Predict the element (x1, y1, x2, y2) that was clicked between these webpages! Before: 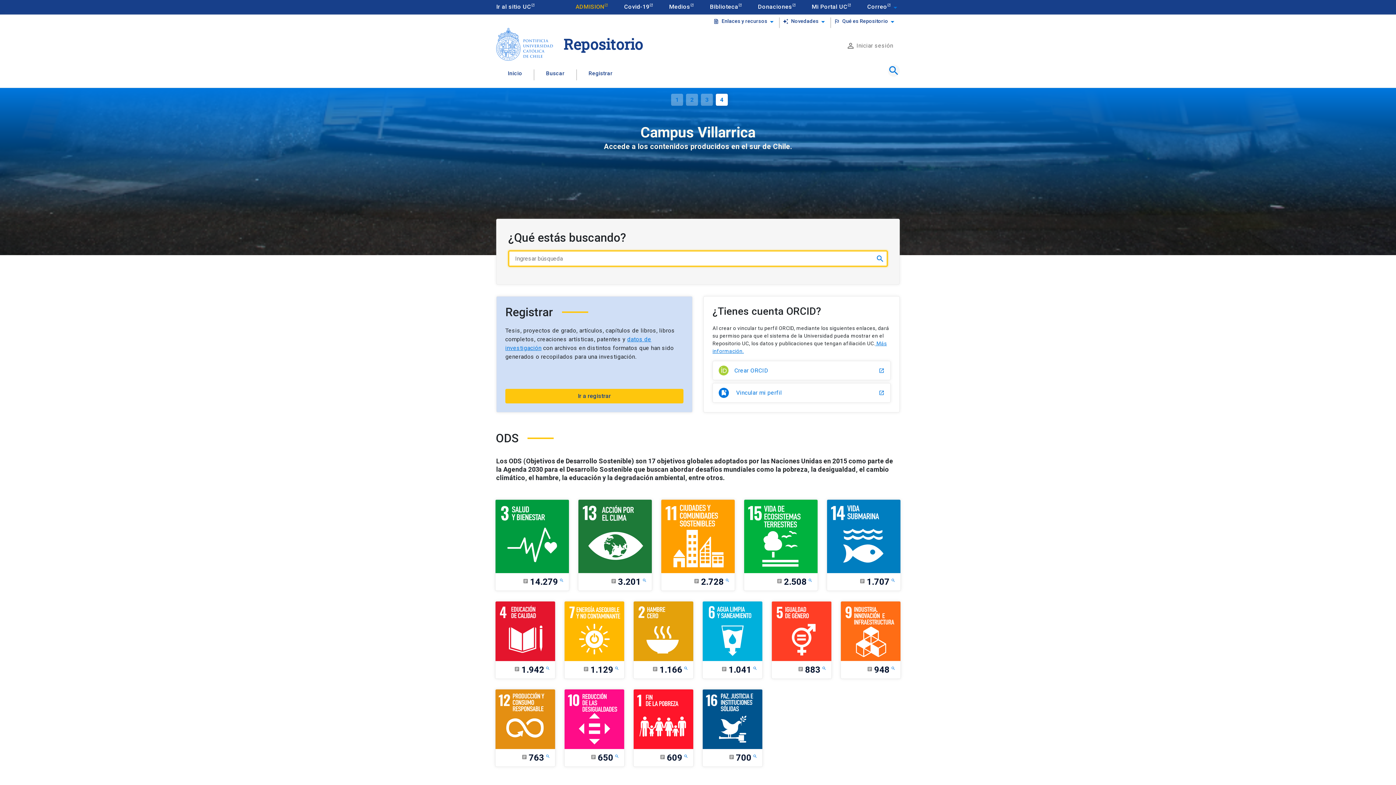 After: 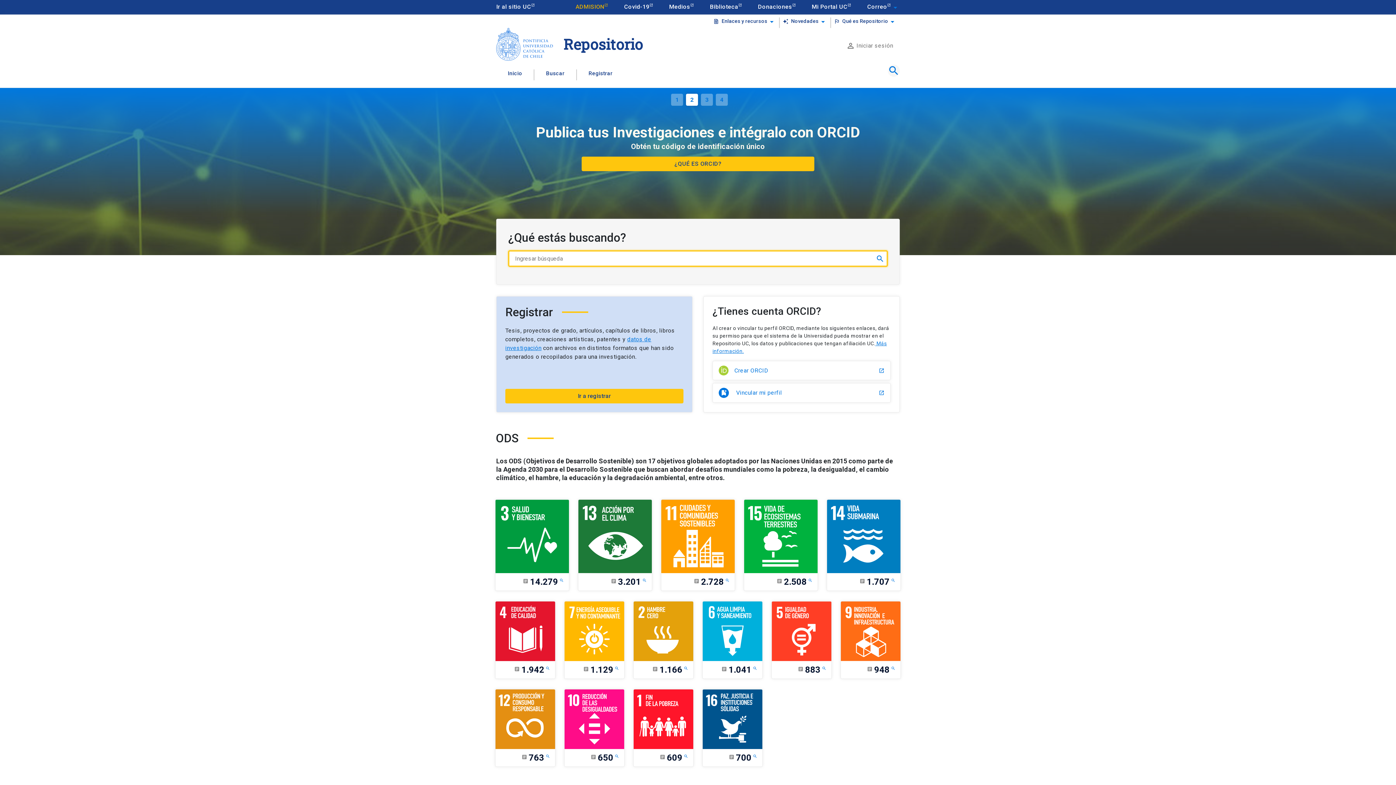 Action: bbox: (508, 69, 522, 80) label: Inicio